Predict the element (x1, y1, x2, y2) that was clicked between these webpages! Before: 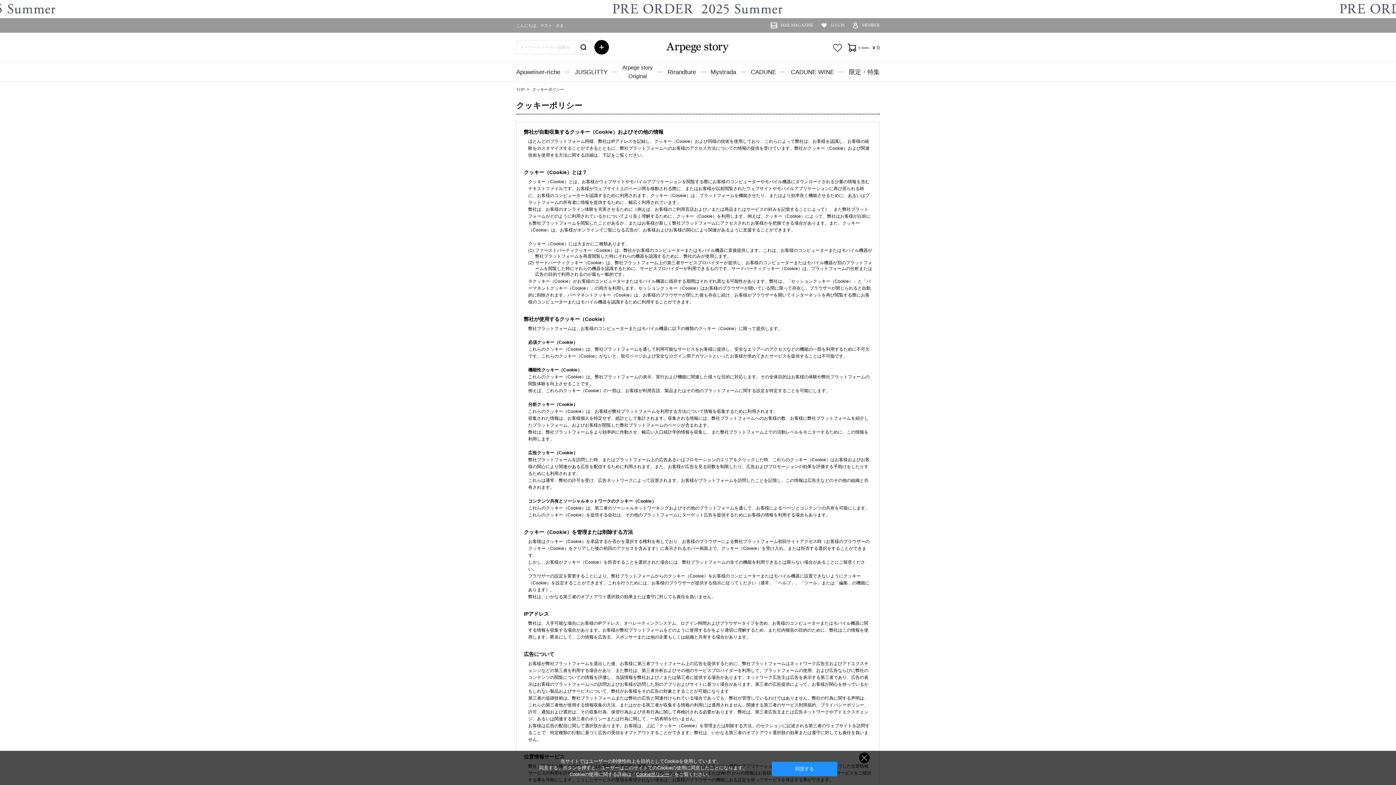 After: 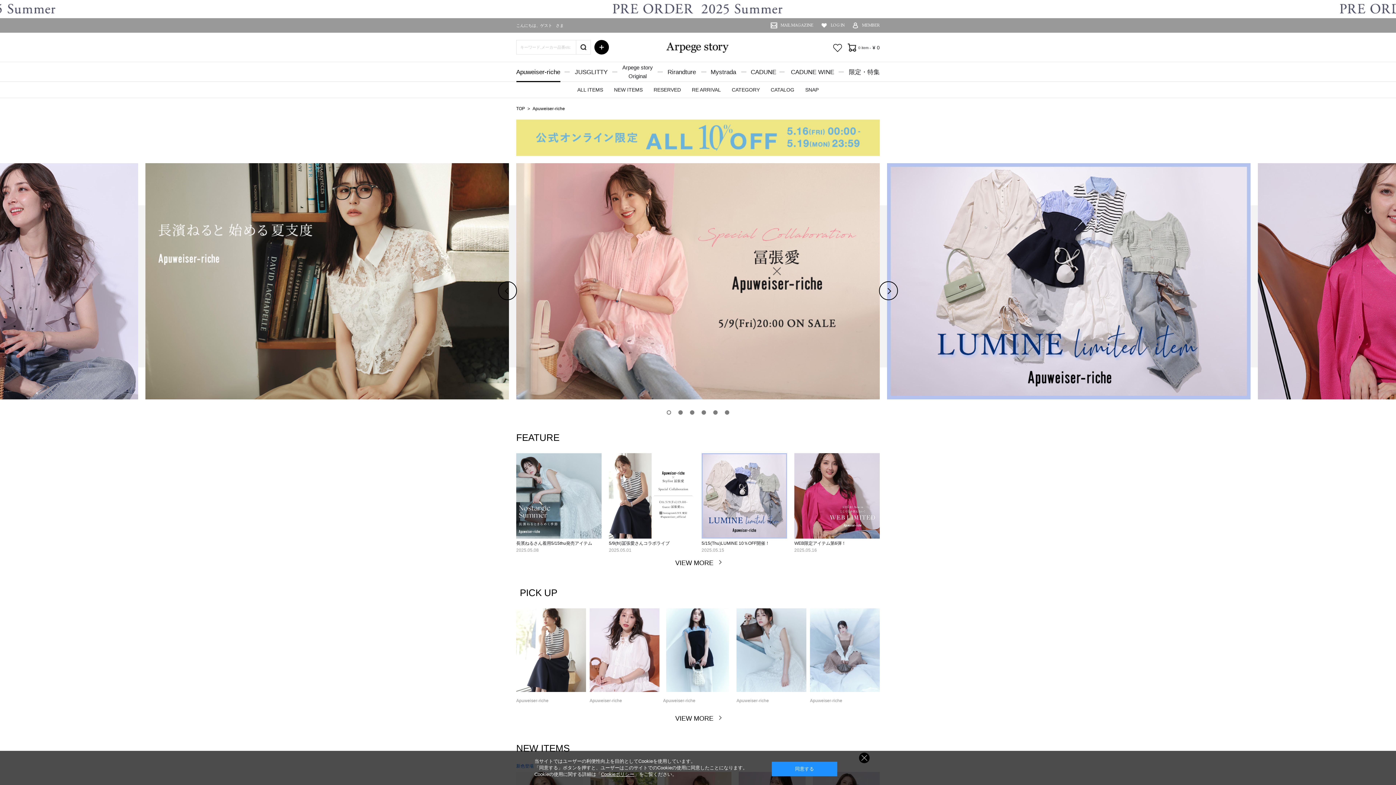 Action: bbox: (516, 62, 560, 81) label: Apuweiser-riche